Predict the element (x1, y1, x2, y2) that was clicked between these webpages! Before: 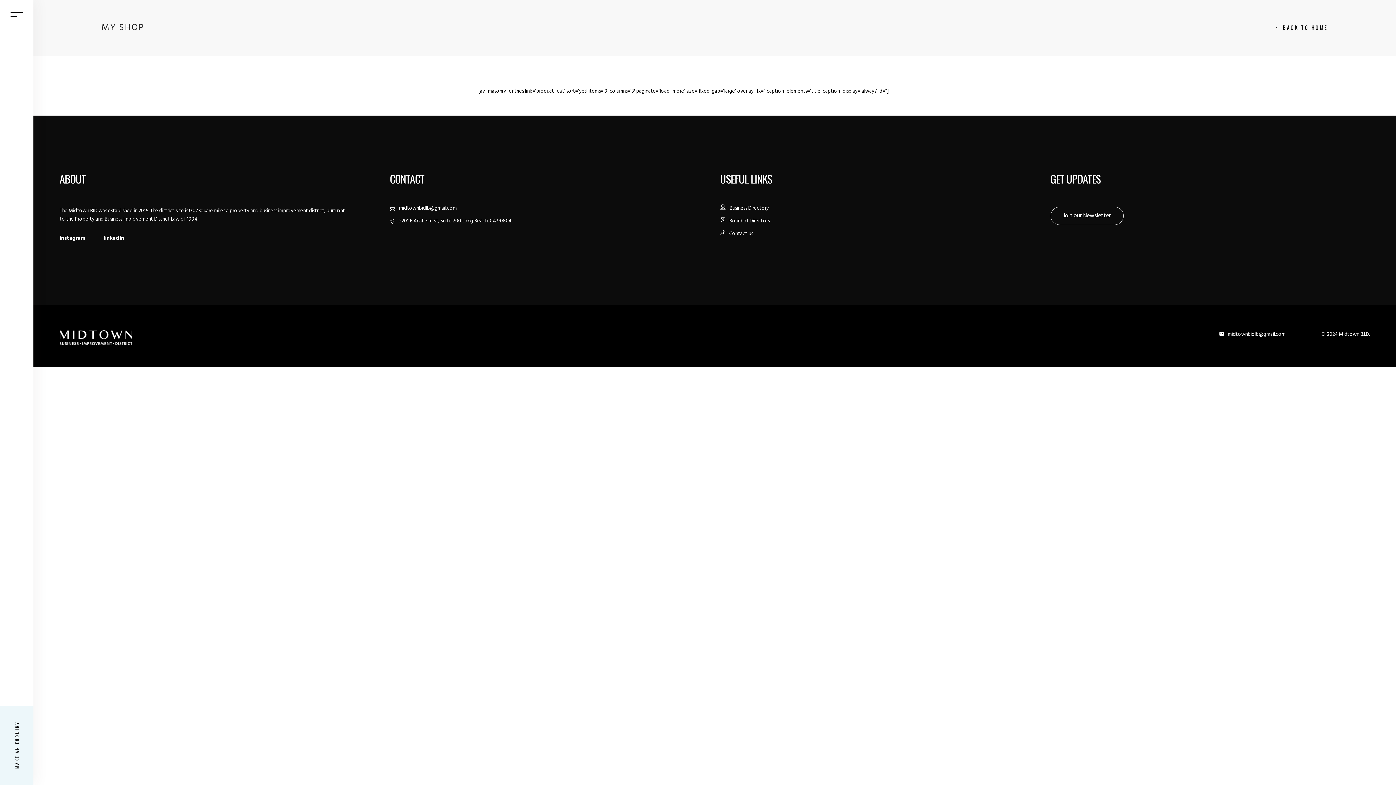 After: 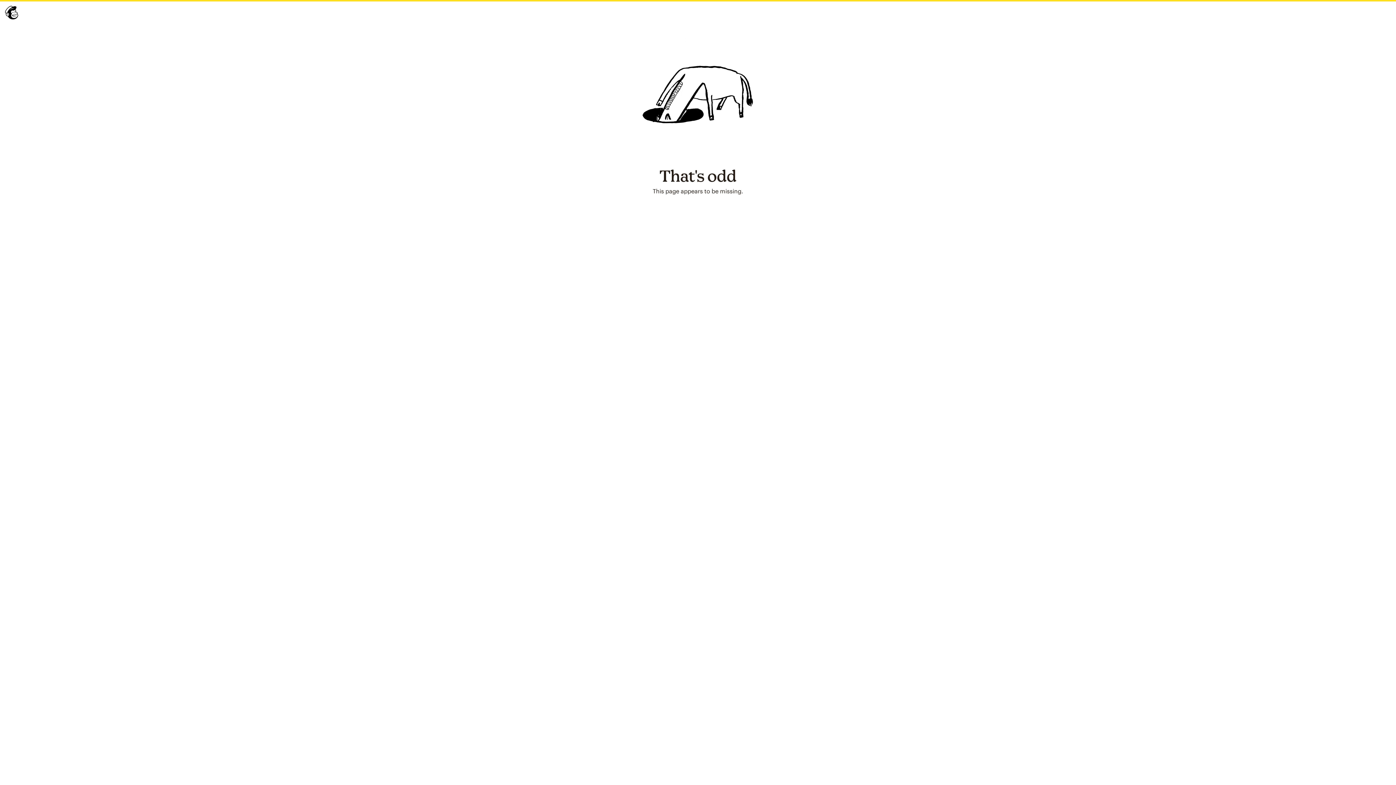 Action: label: Join our Newsletter bbox: (1050, 206, 1123, 225)